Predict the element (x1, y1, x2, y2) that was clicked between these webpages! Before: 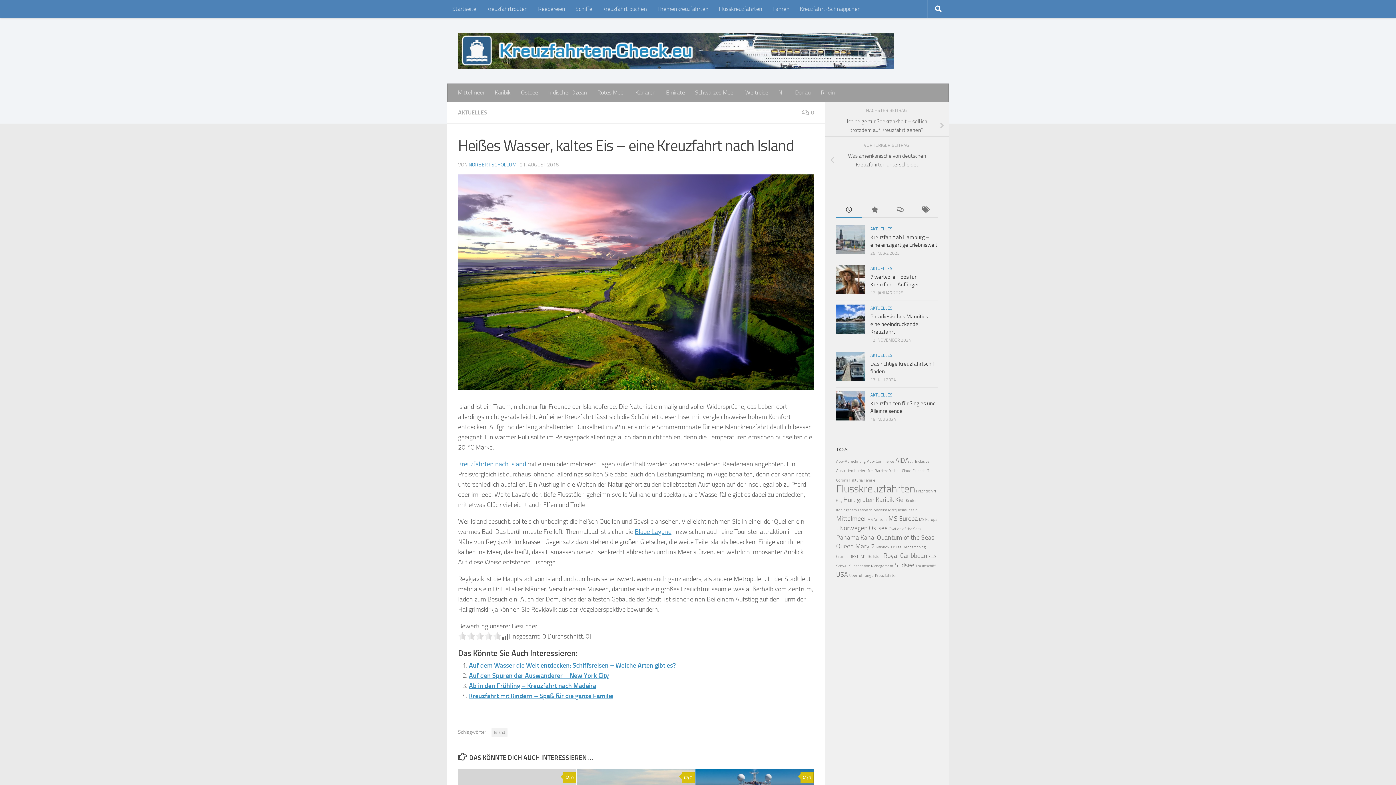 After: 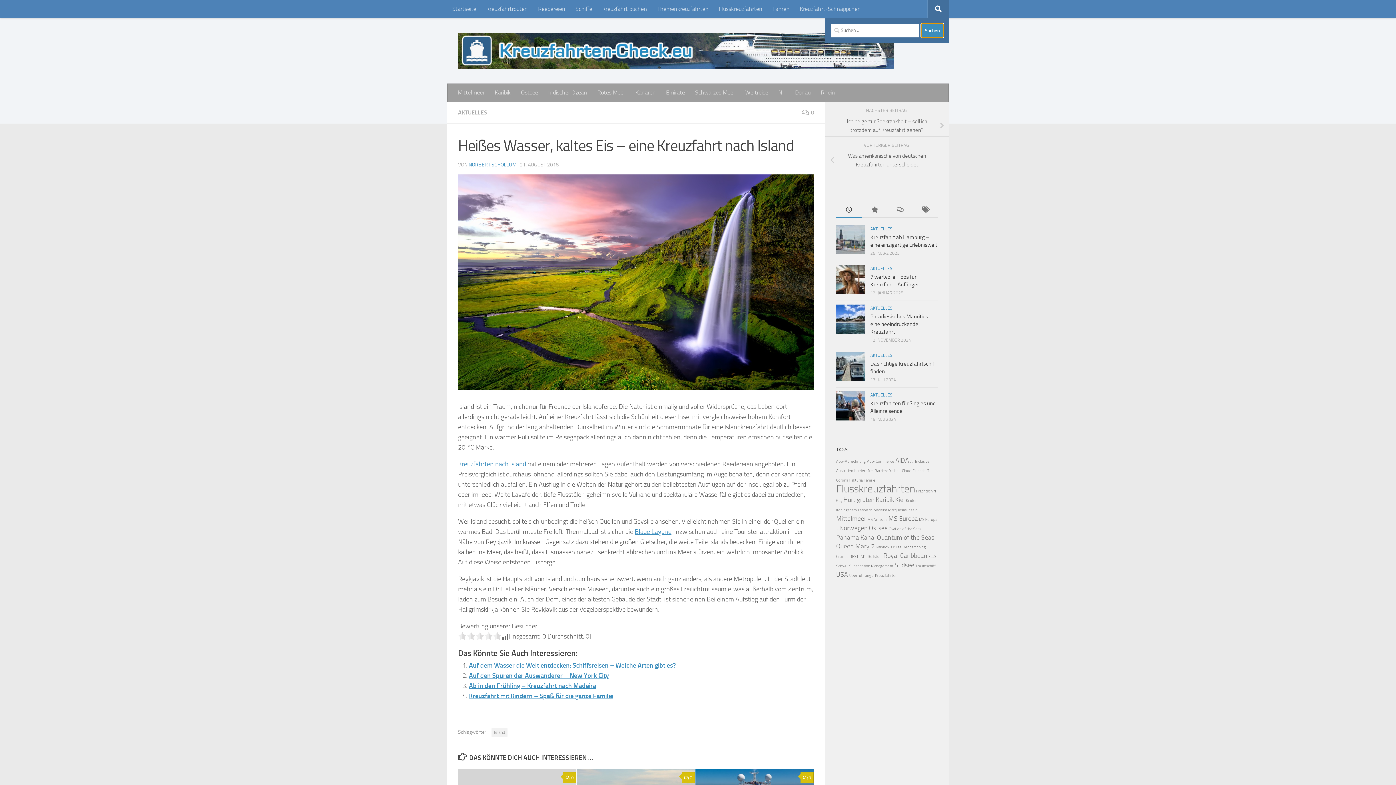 Action: bbox: (928, 0, 949, 18)